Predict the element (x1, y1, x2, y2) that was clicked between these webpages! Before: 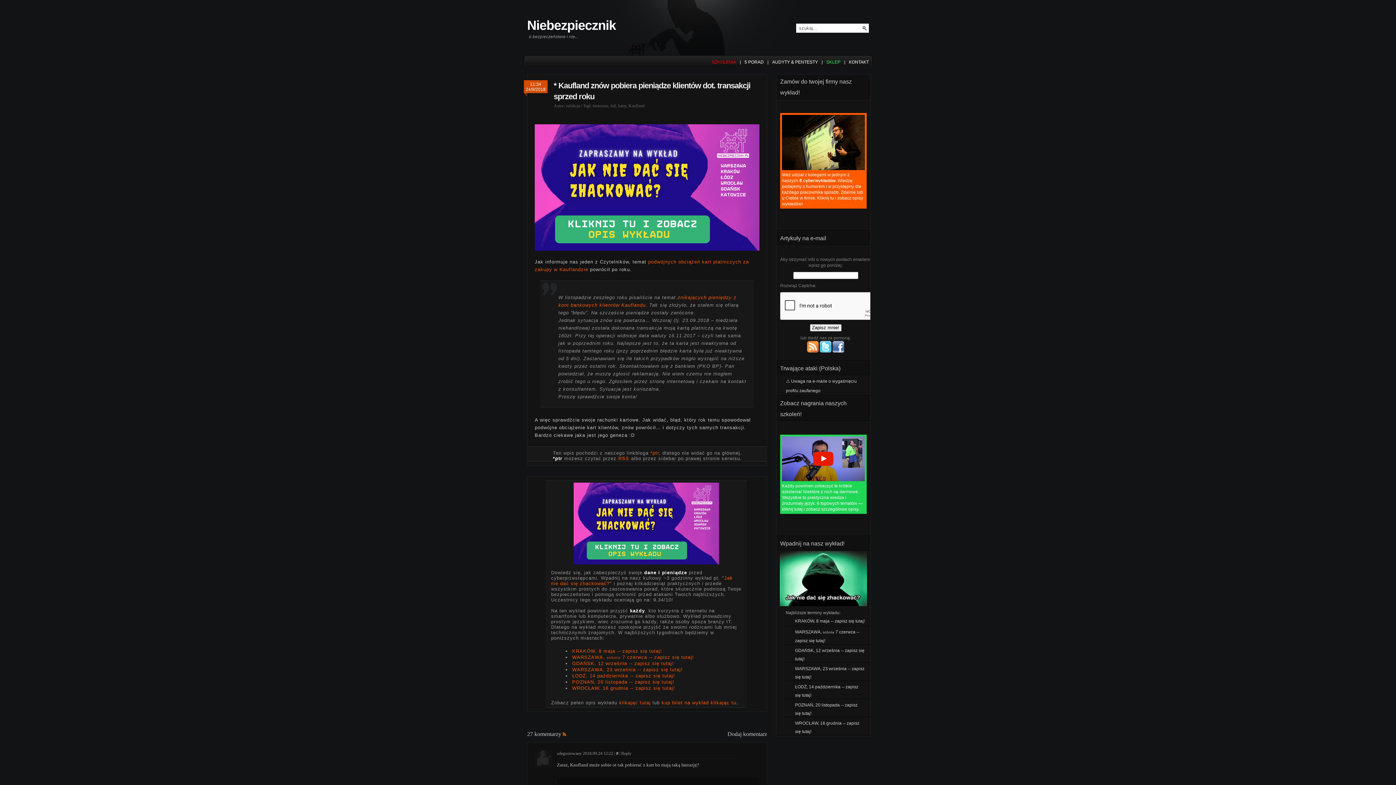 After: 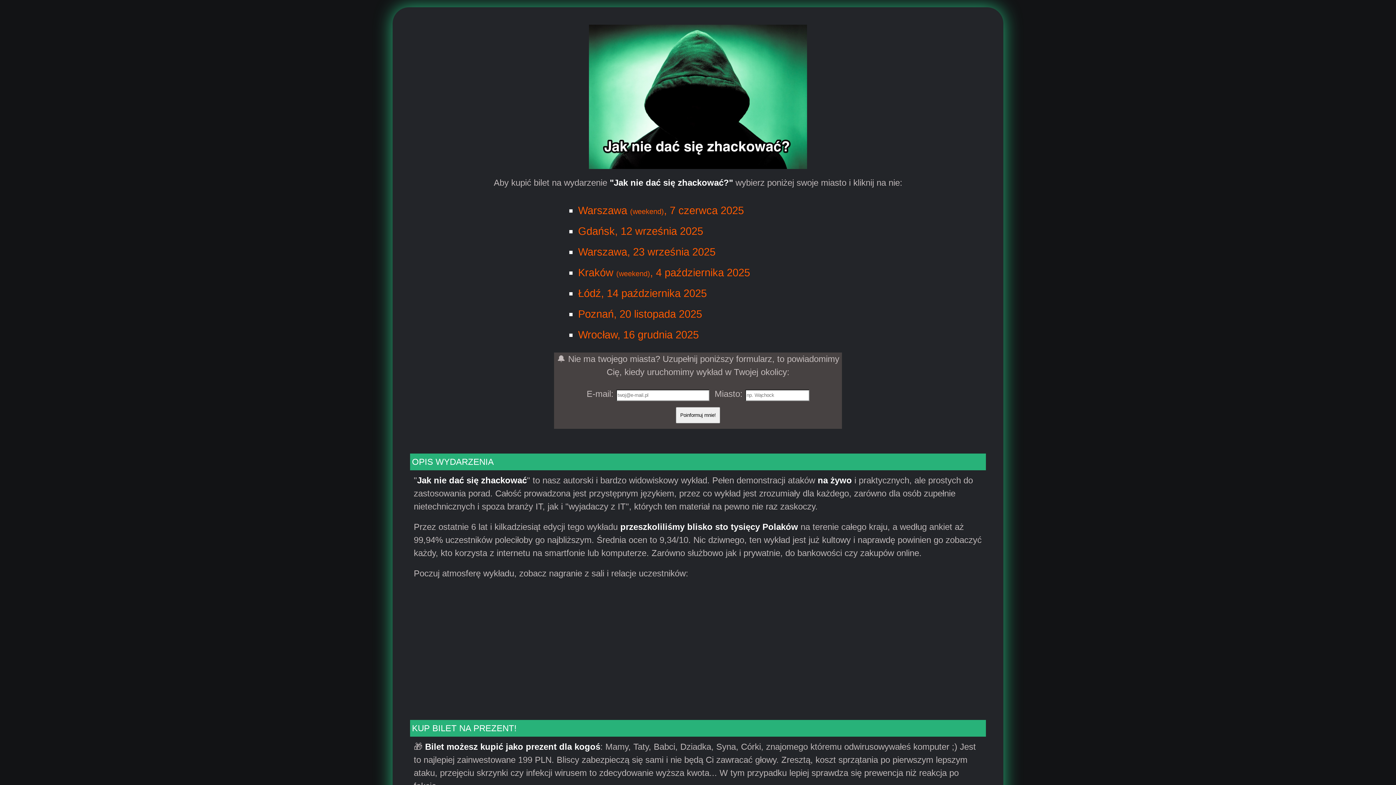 Action: label: kup bilet na wykład klikając tu bbox: (661, 700, 736, 705)